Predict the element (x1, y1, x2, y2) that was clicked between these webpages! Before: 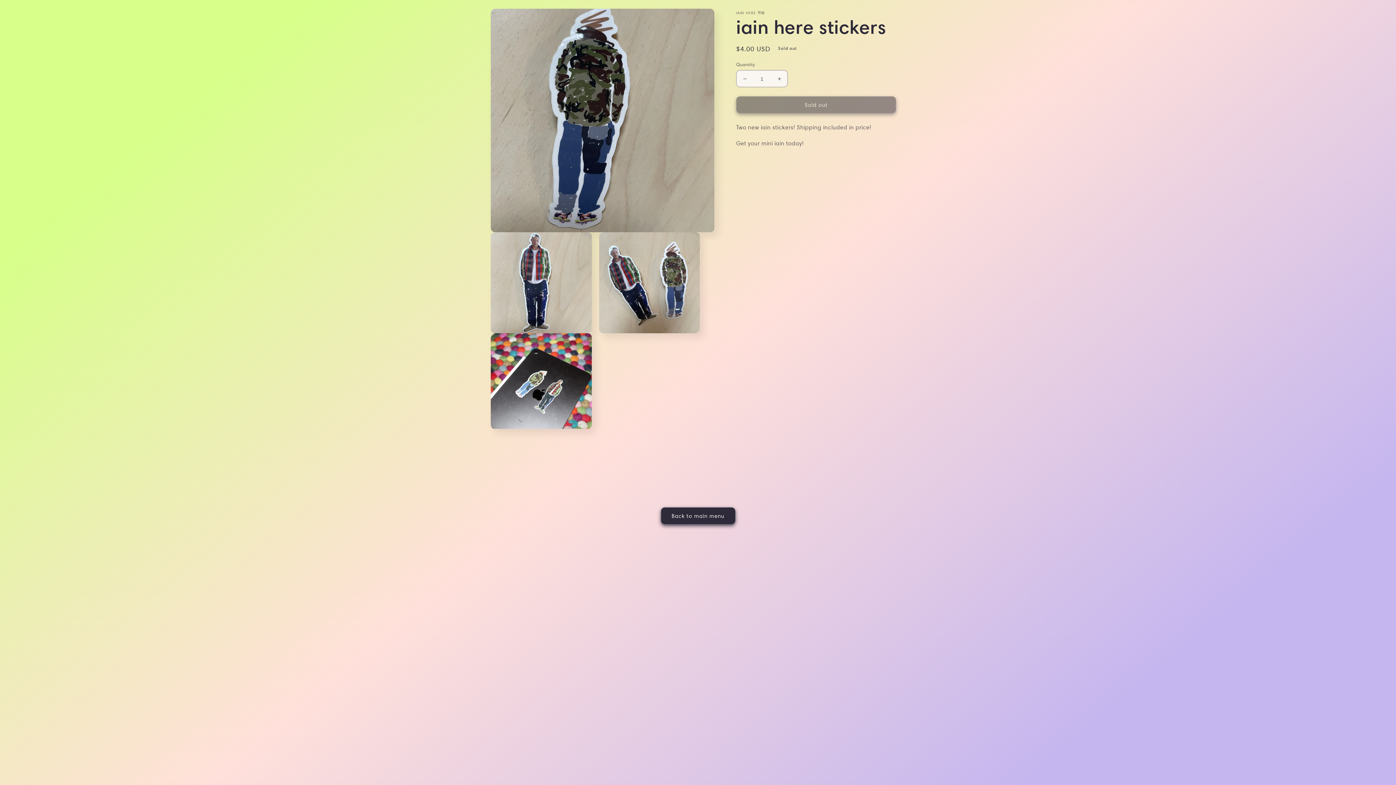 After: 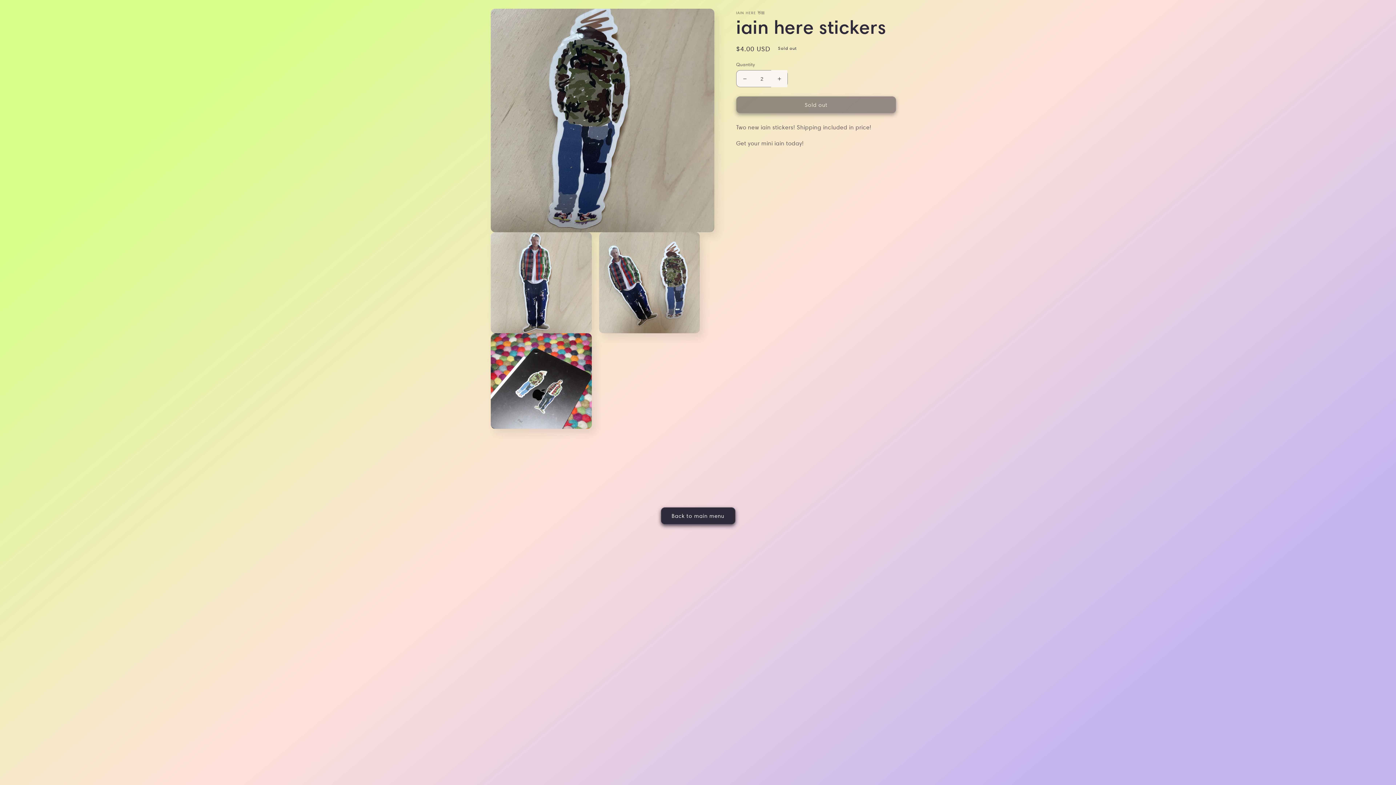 Action: bbox: (771, 70, 787, 87) label: Increase quantity for iain here stickers